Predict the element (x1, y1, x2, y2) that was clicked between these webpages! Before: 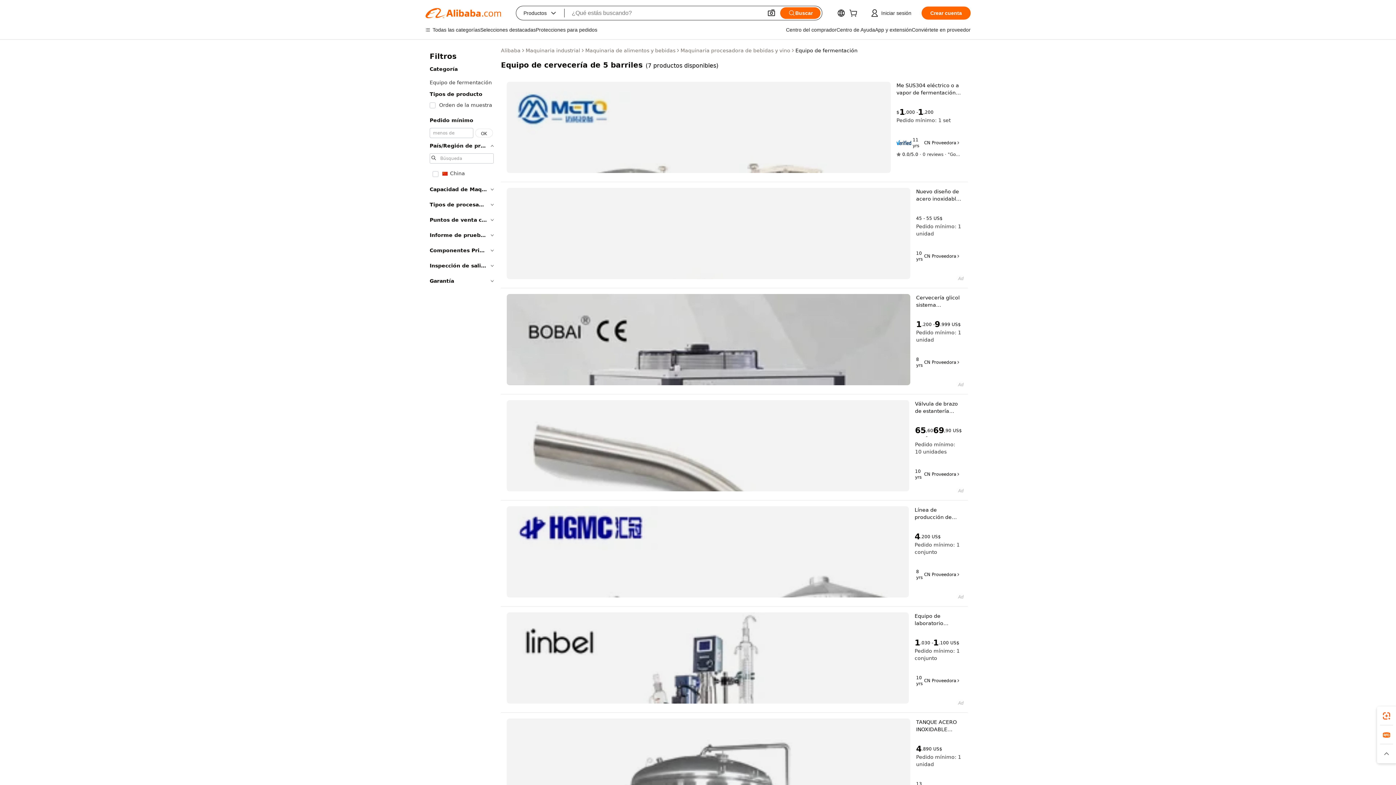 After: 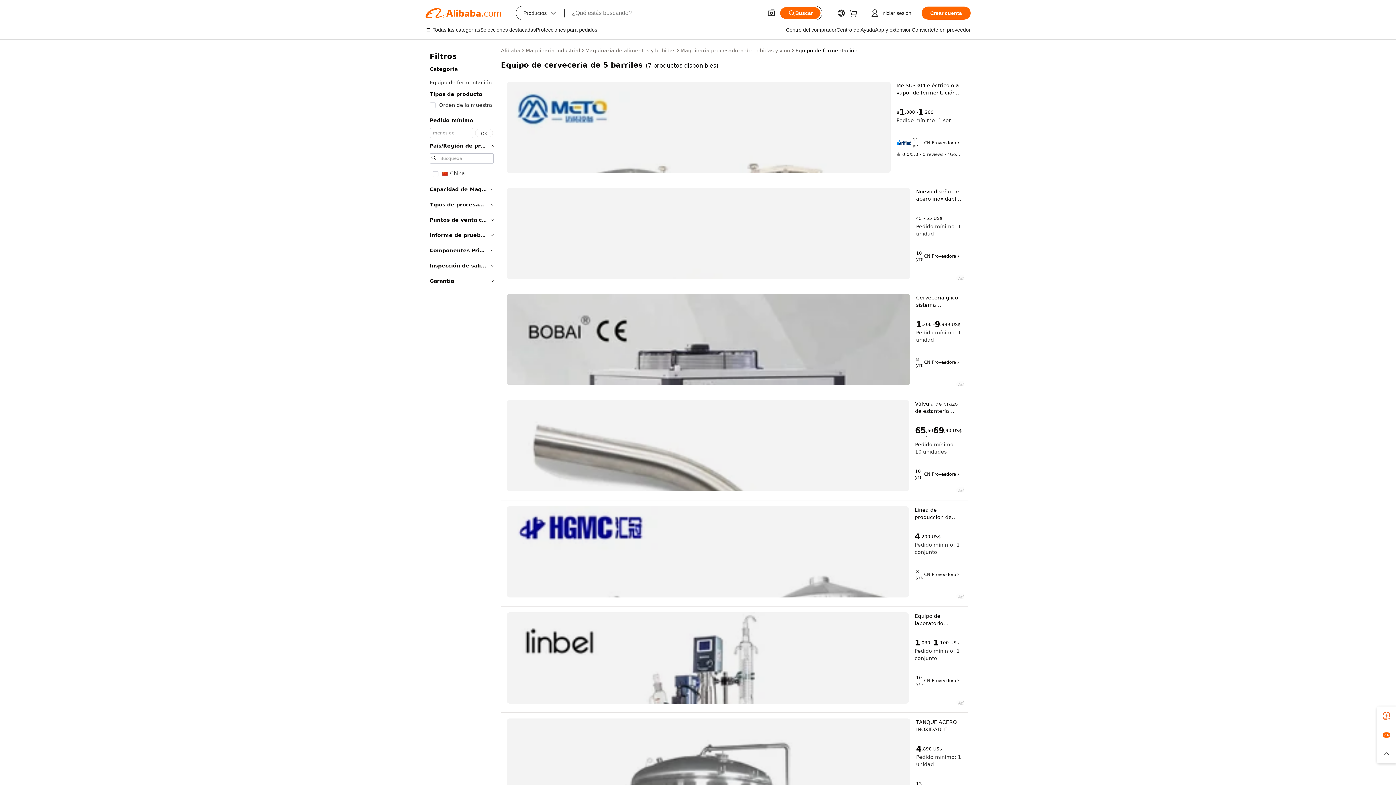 Action: bbox: (506, 294, 910, 385)